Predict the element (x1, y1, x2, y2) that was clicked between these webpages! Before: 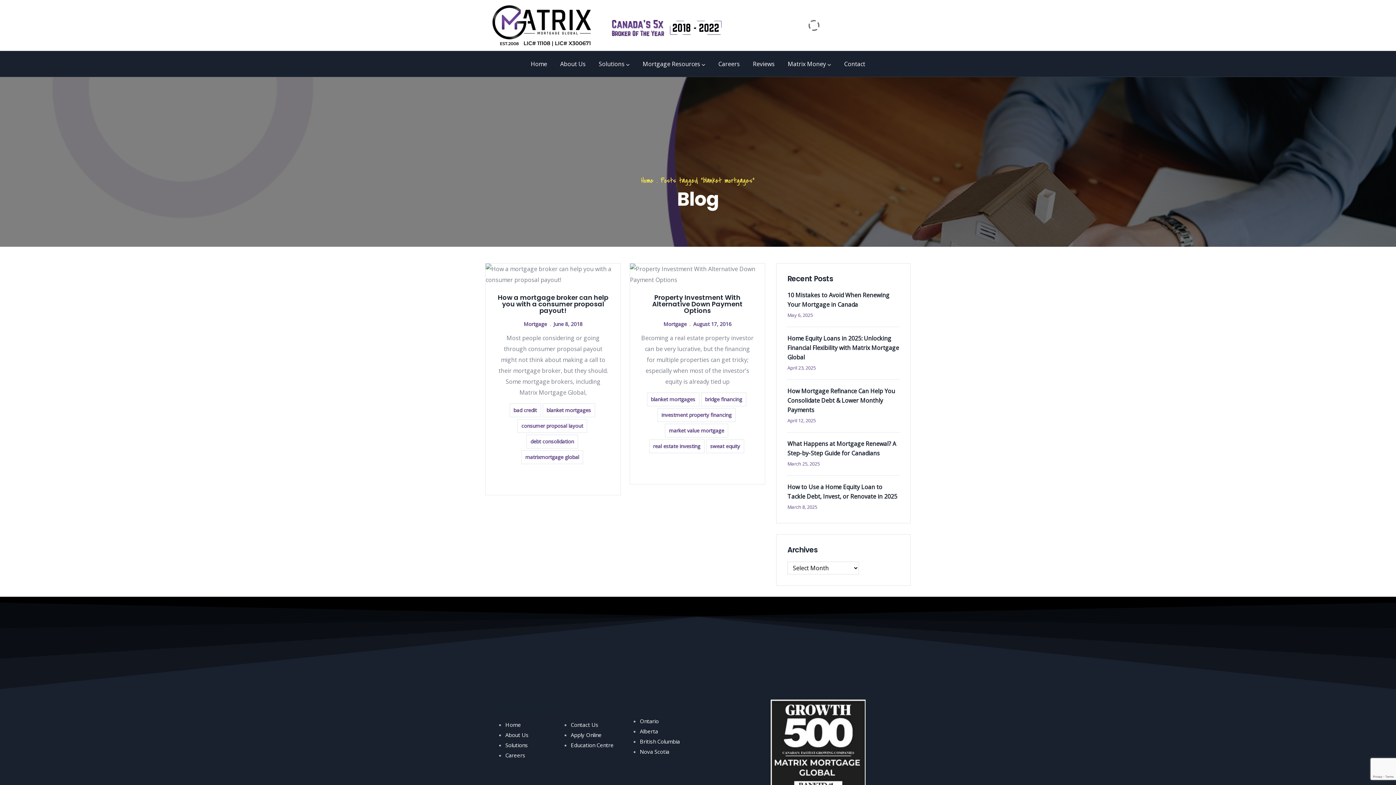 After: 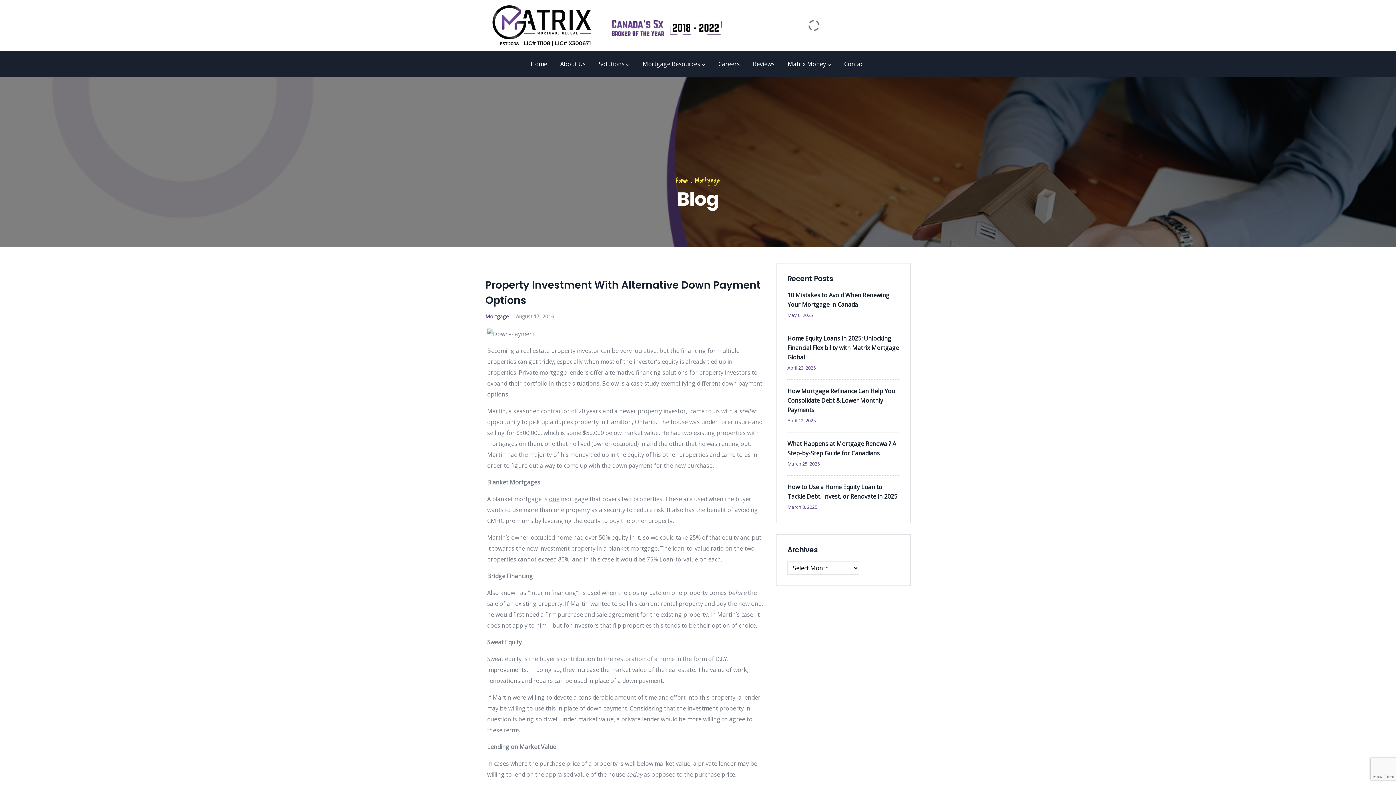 Action: label: August 17, 2016 bbox: (693, 320, 731, 327)